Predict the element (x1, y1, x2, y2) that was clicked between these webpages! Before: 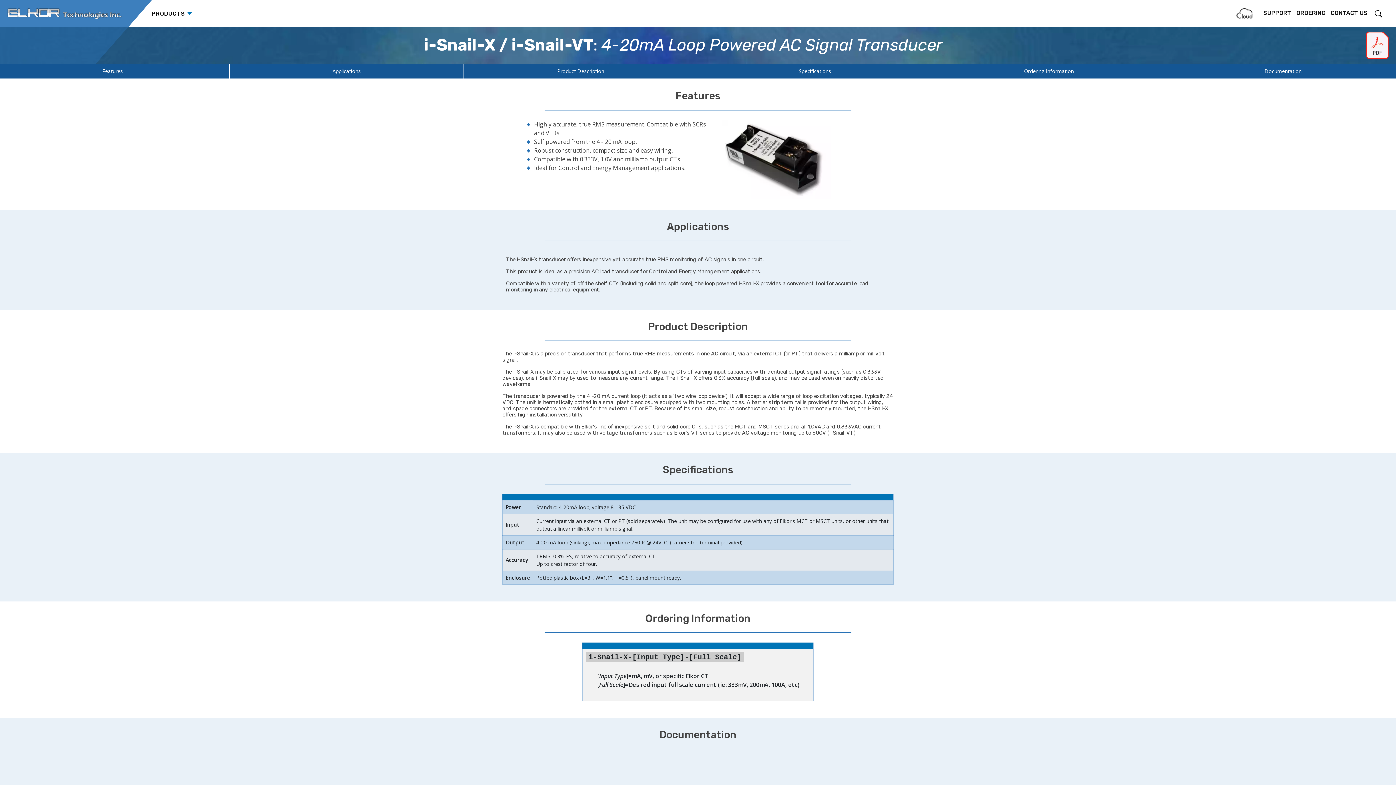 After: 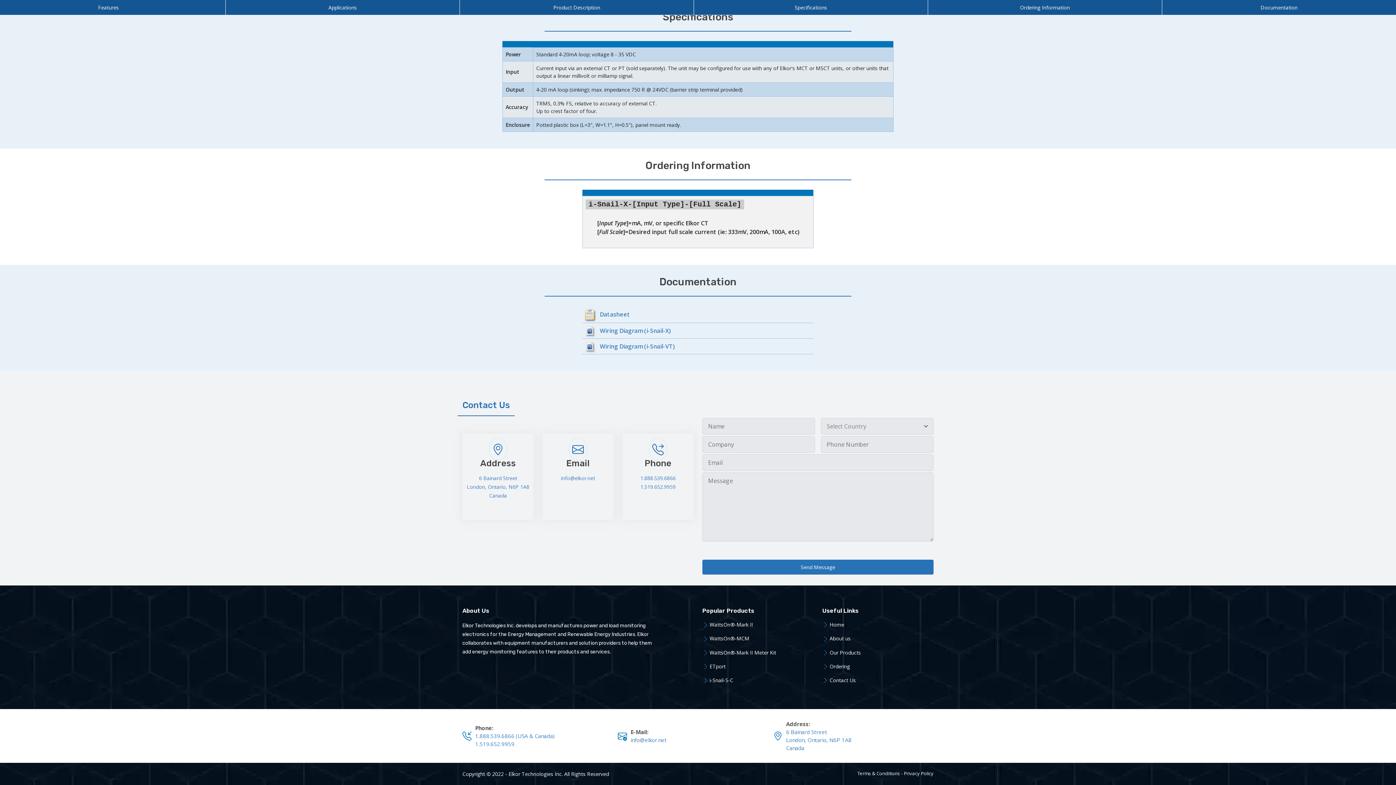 Action: label: Documentation bbox: (1166, 63, 1400, 78)